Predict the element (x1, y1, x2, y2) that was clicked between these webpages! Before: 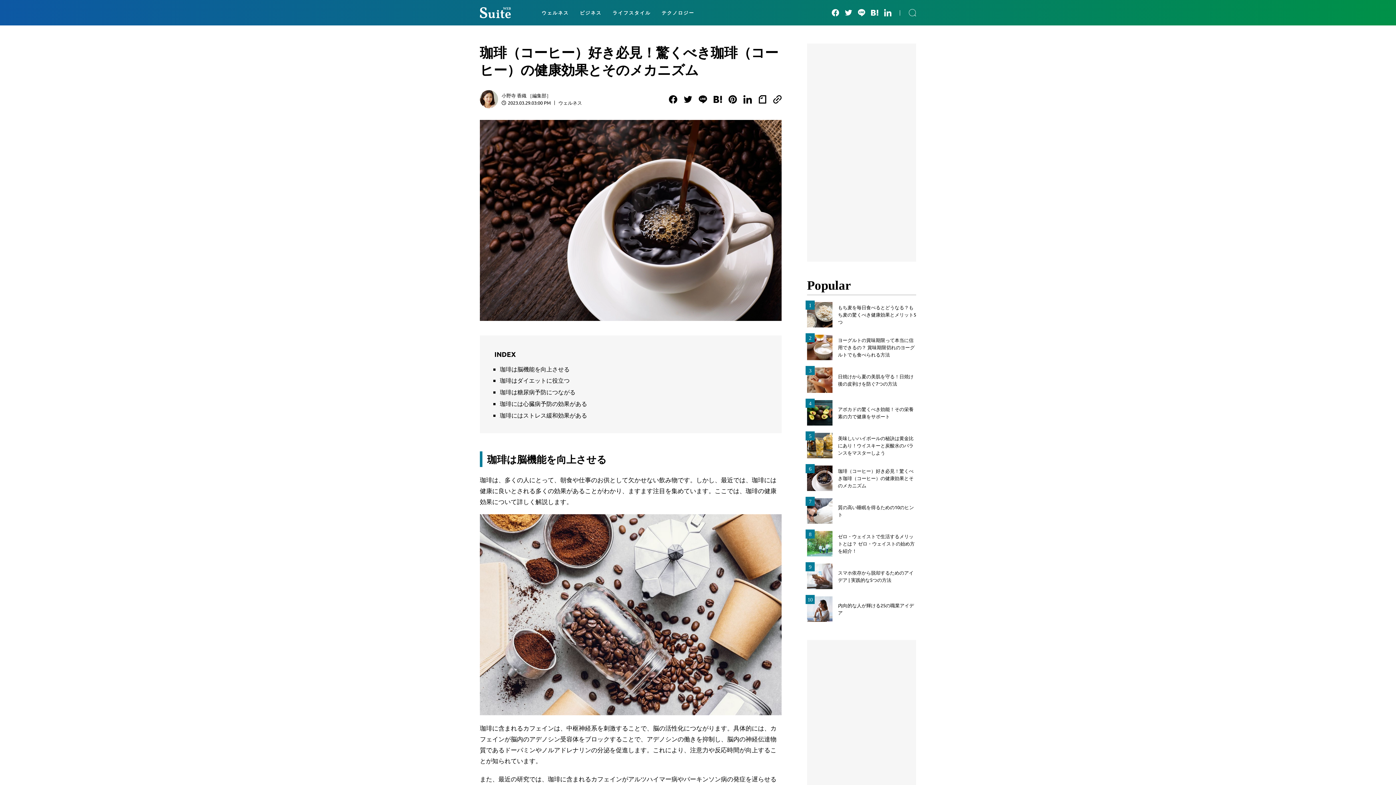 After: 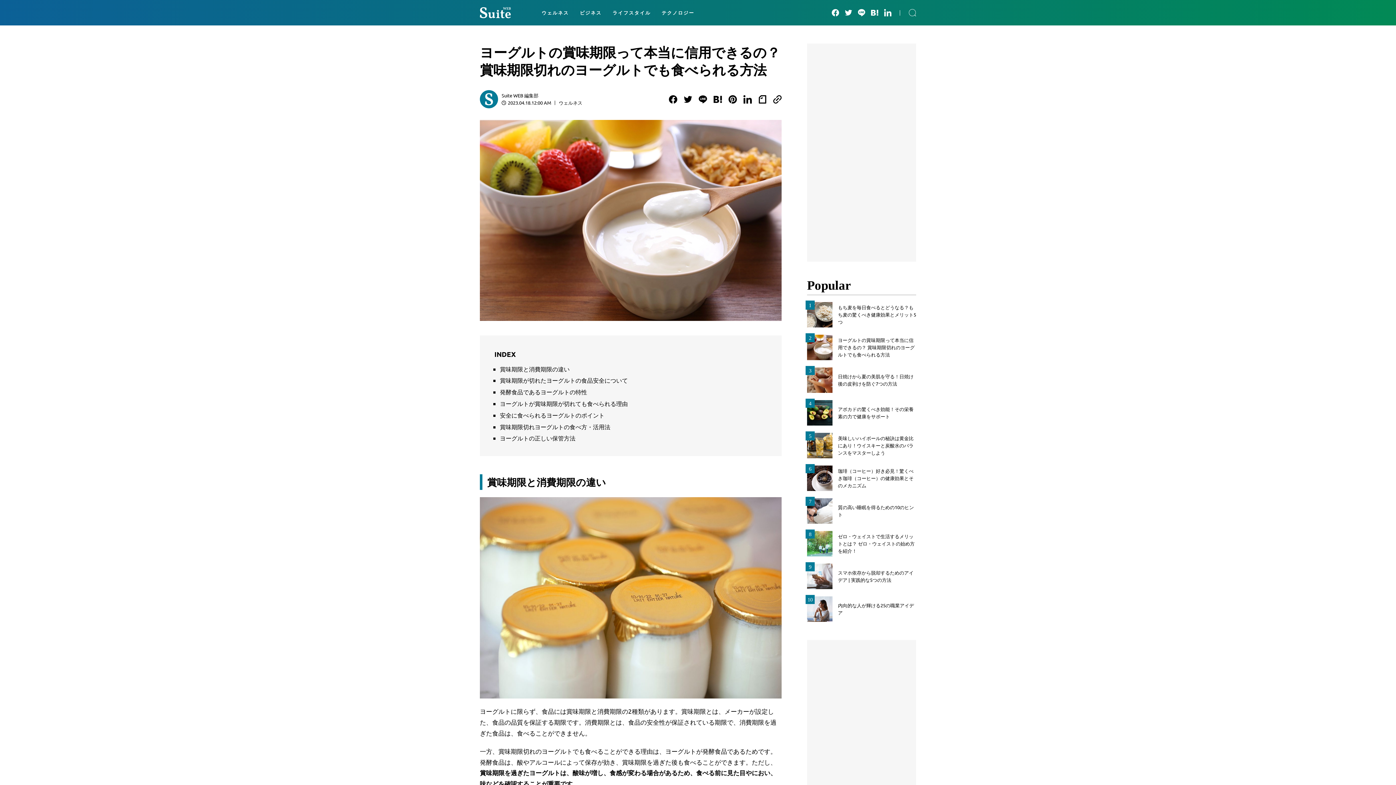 Action: bbox: (838, 337, 914, 357) label: ヨーグルトの賞味期限って本当に信用できるの？ 賞味期限切れのヨーグルトでも食べられる方法